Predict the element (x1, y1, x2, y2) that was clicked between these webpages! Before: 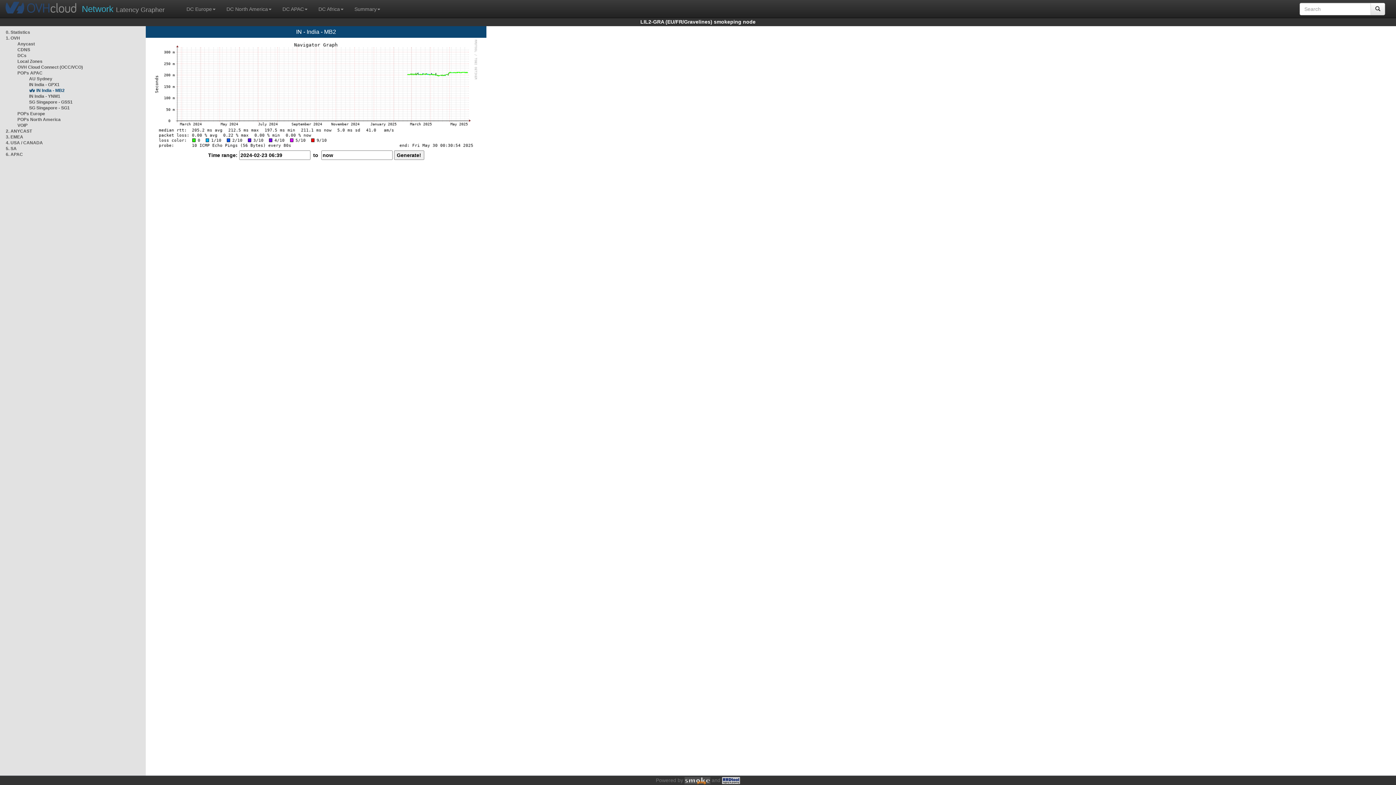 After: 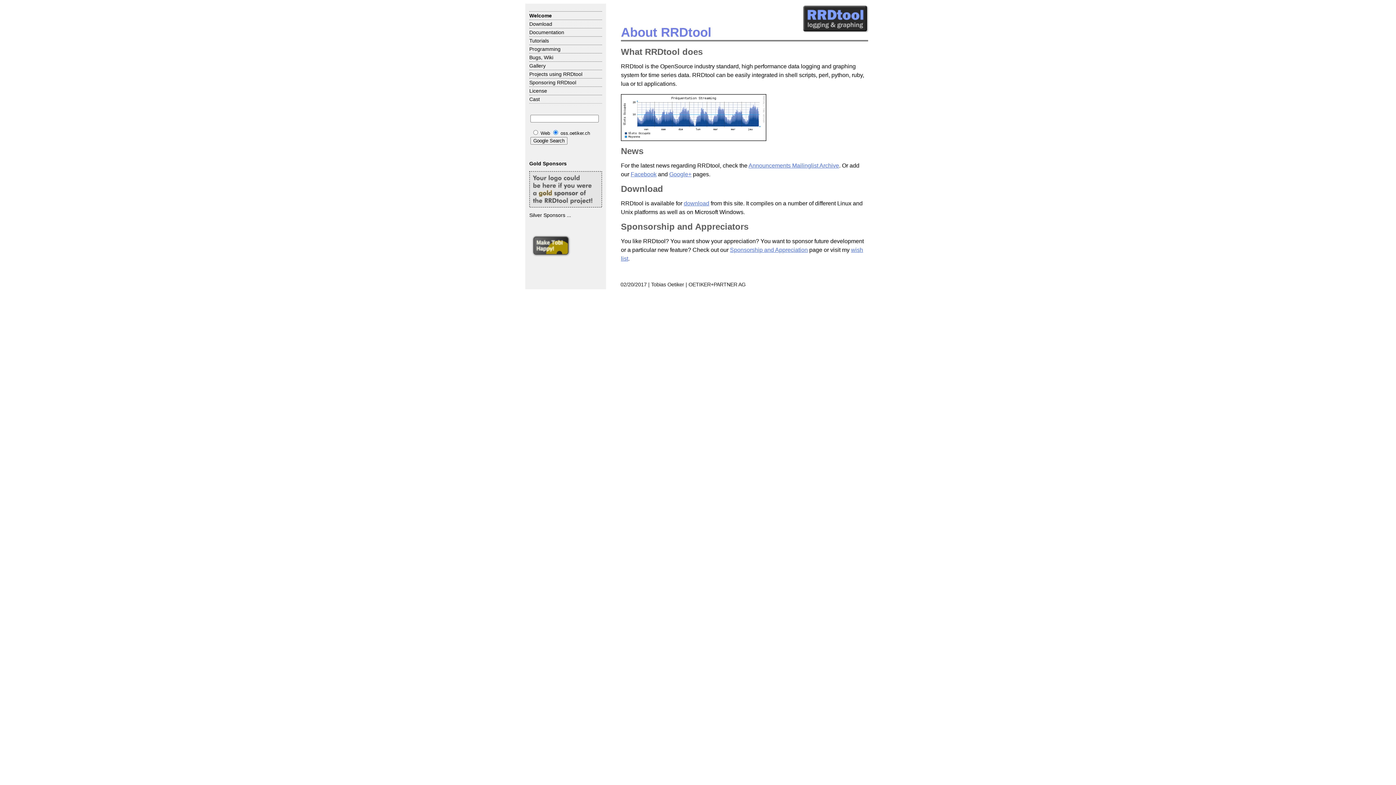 Action: bbox: (722, 777, 740, 783)